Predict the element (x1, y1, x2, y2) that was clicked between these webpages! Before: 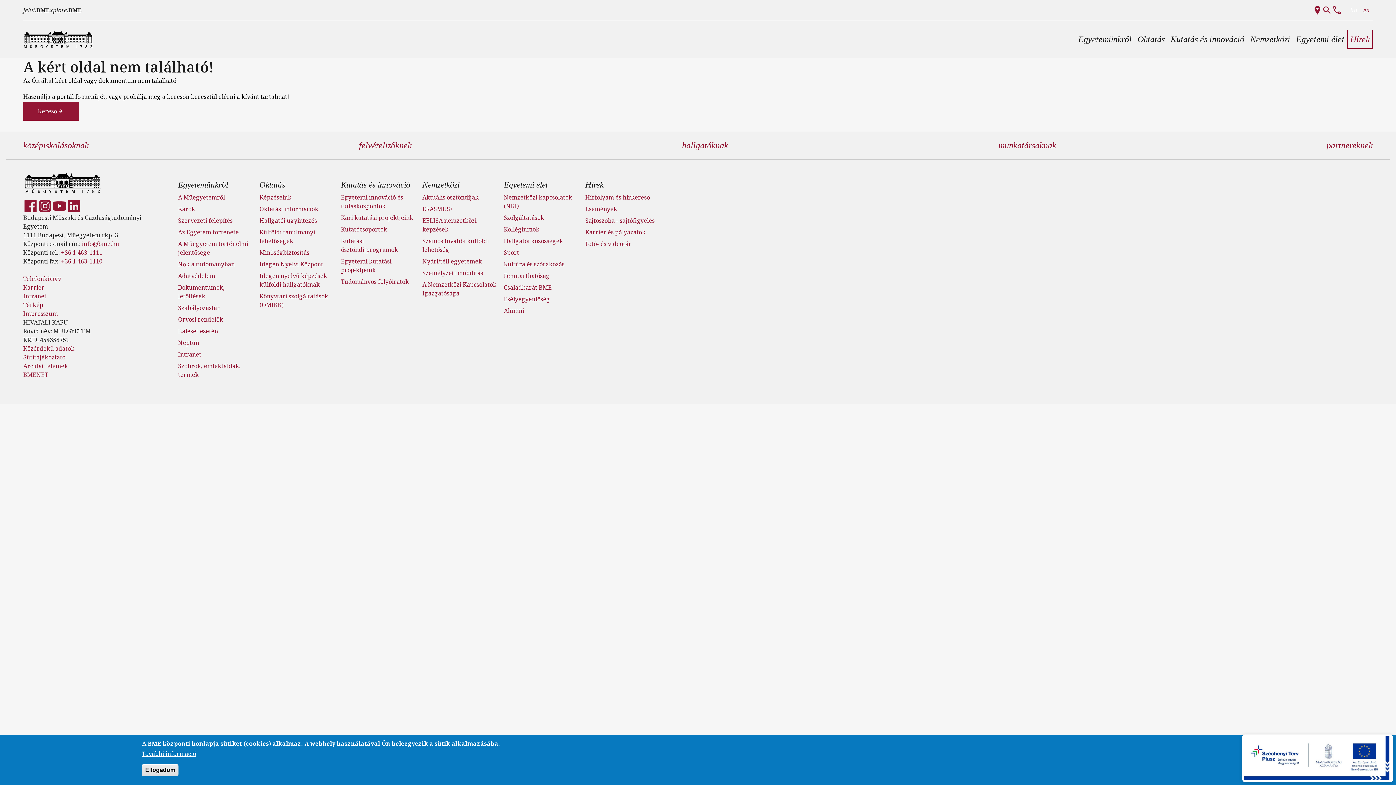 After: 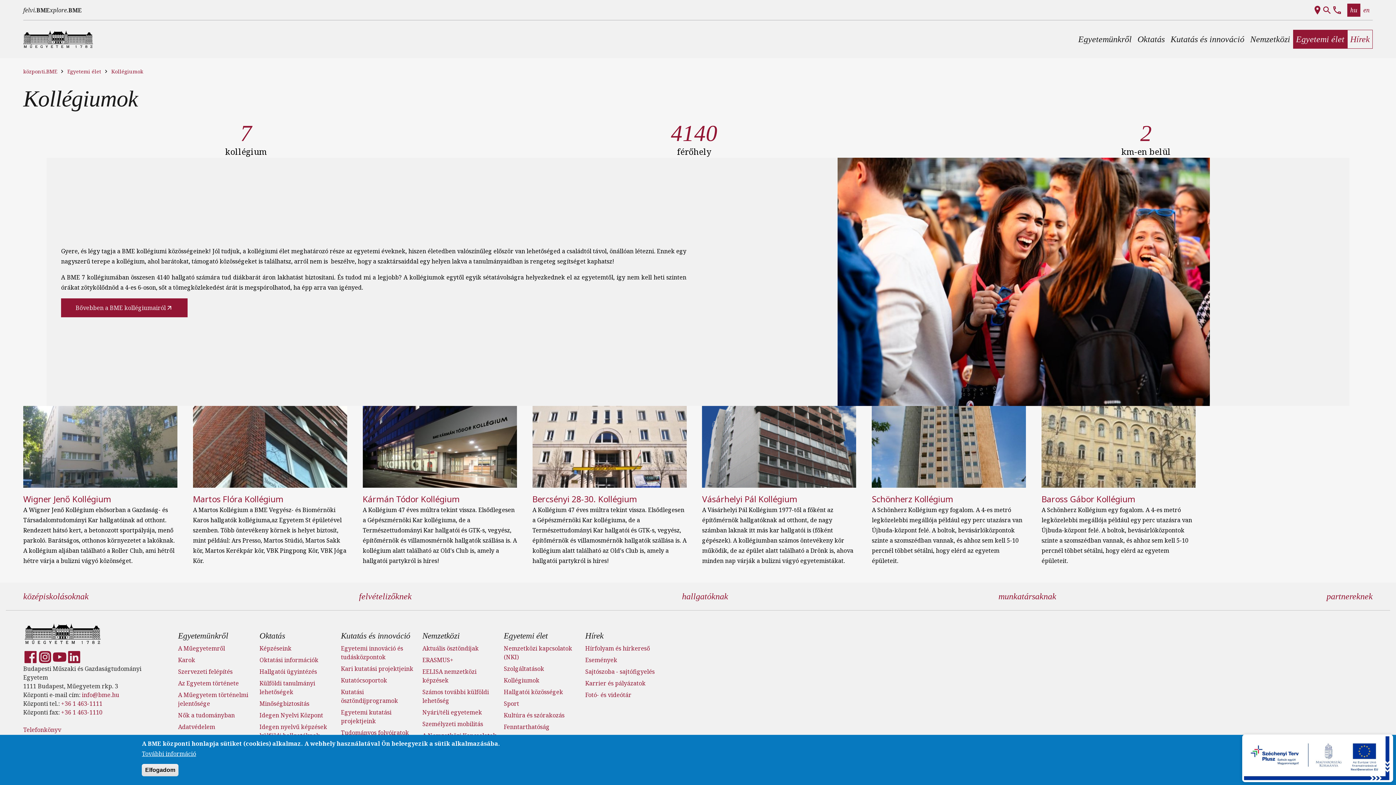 Action: label: Kollégiumok bbox: (503, 225, 539, 233)